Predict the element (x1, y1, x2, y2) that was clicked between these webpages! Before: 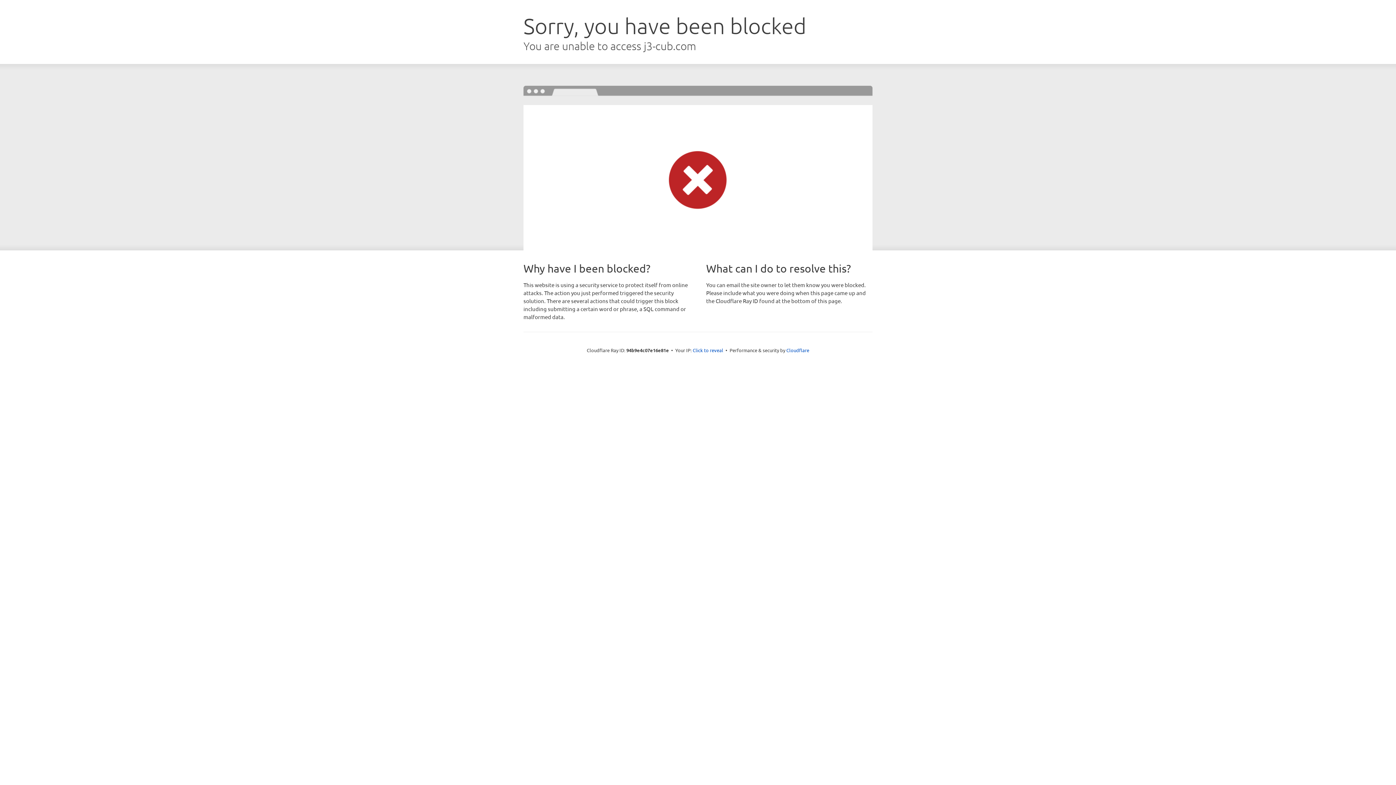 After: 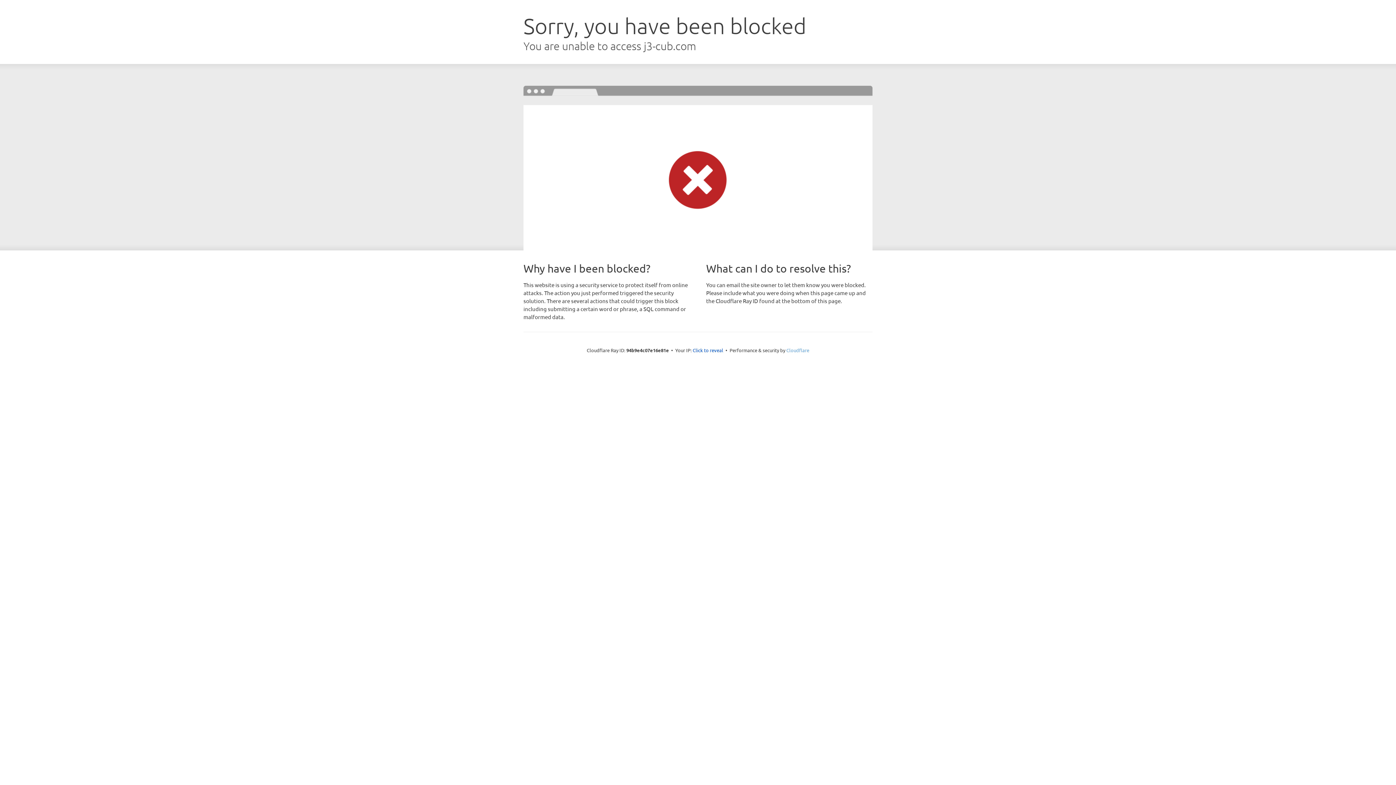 Action: label: Cloudflare bbox: (786, 347, 809, 353)